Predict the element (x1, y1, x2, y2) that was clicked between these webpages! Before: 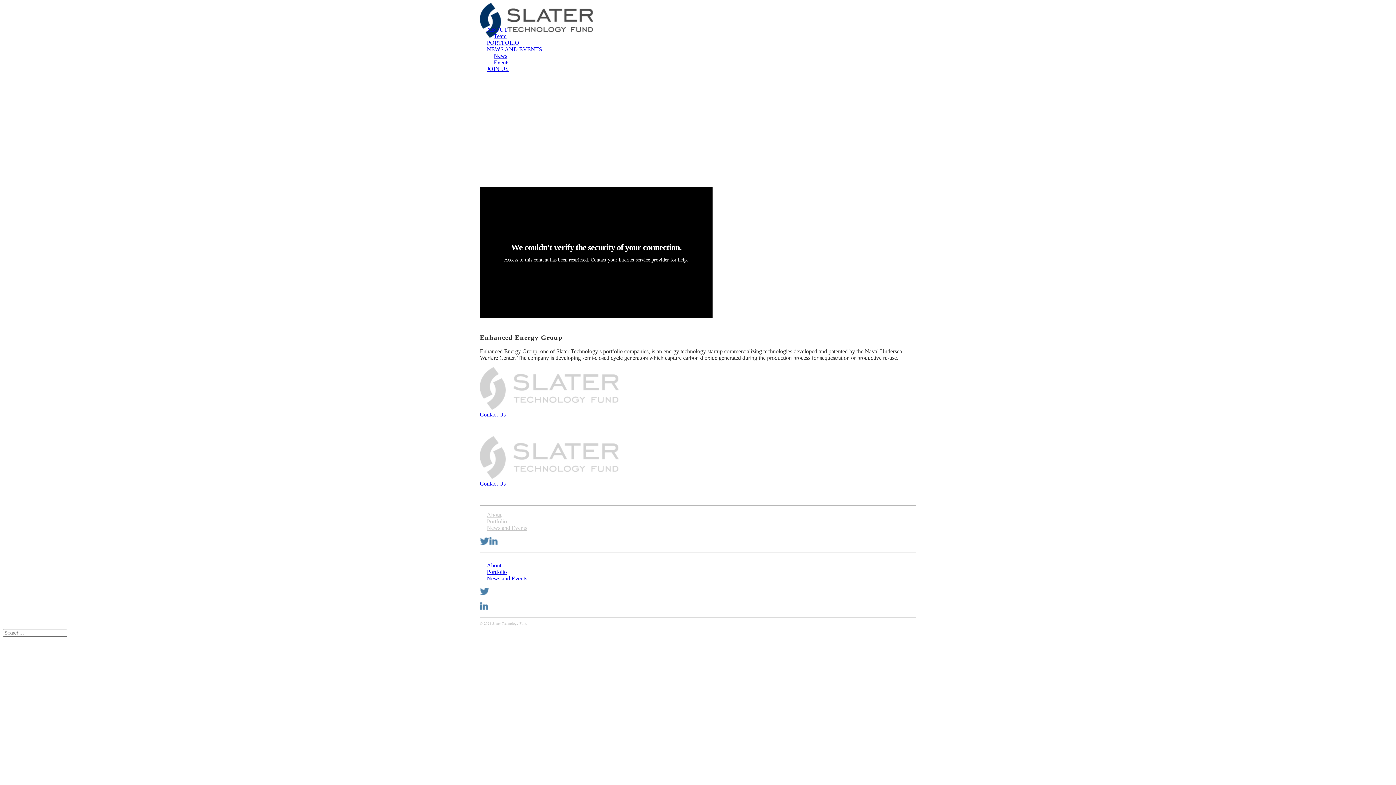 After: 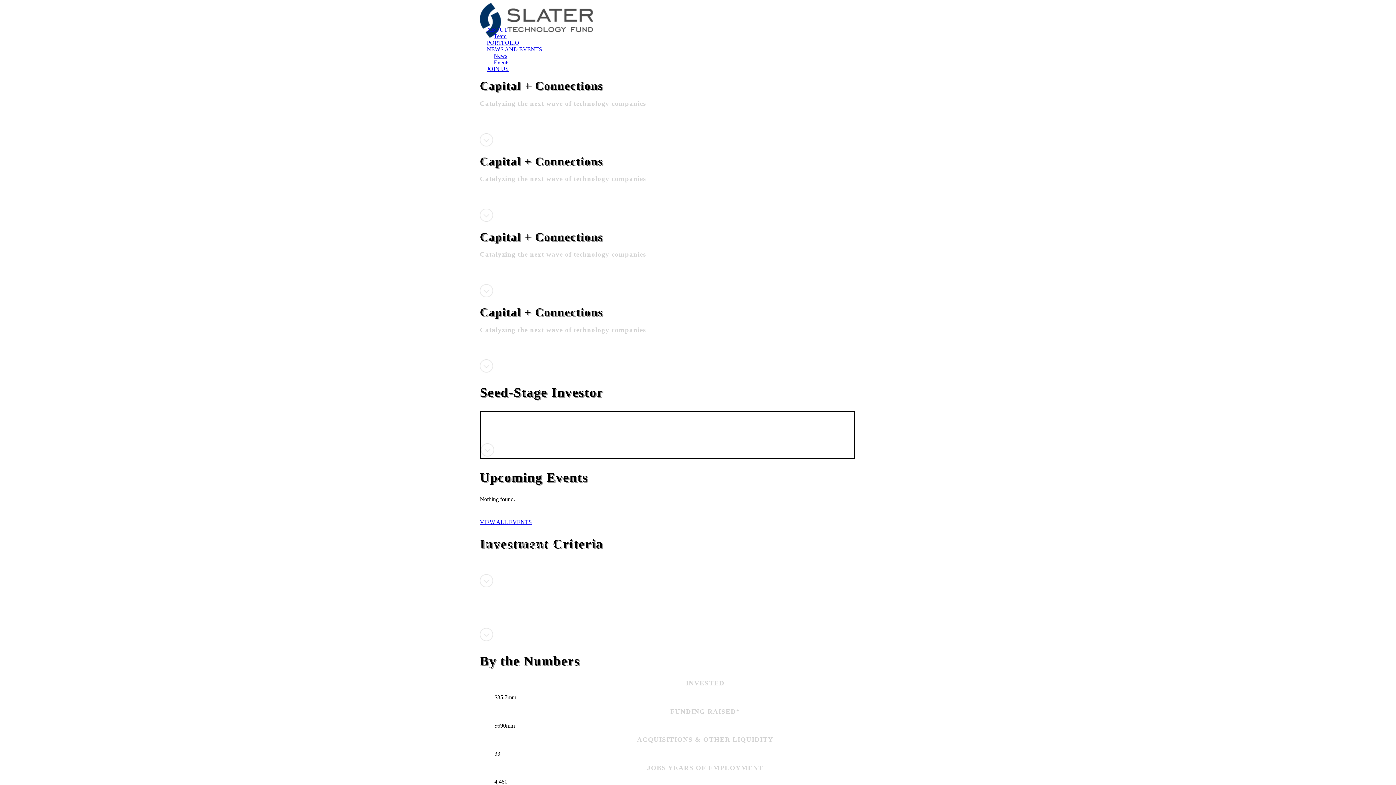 Action: label: About bbox: (486, 512, 501, 518)